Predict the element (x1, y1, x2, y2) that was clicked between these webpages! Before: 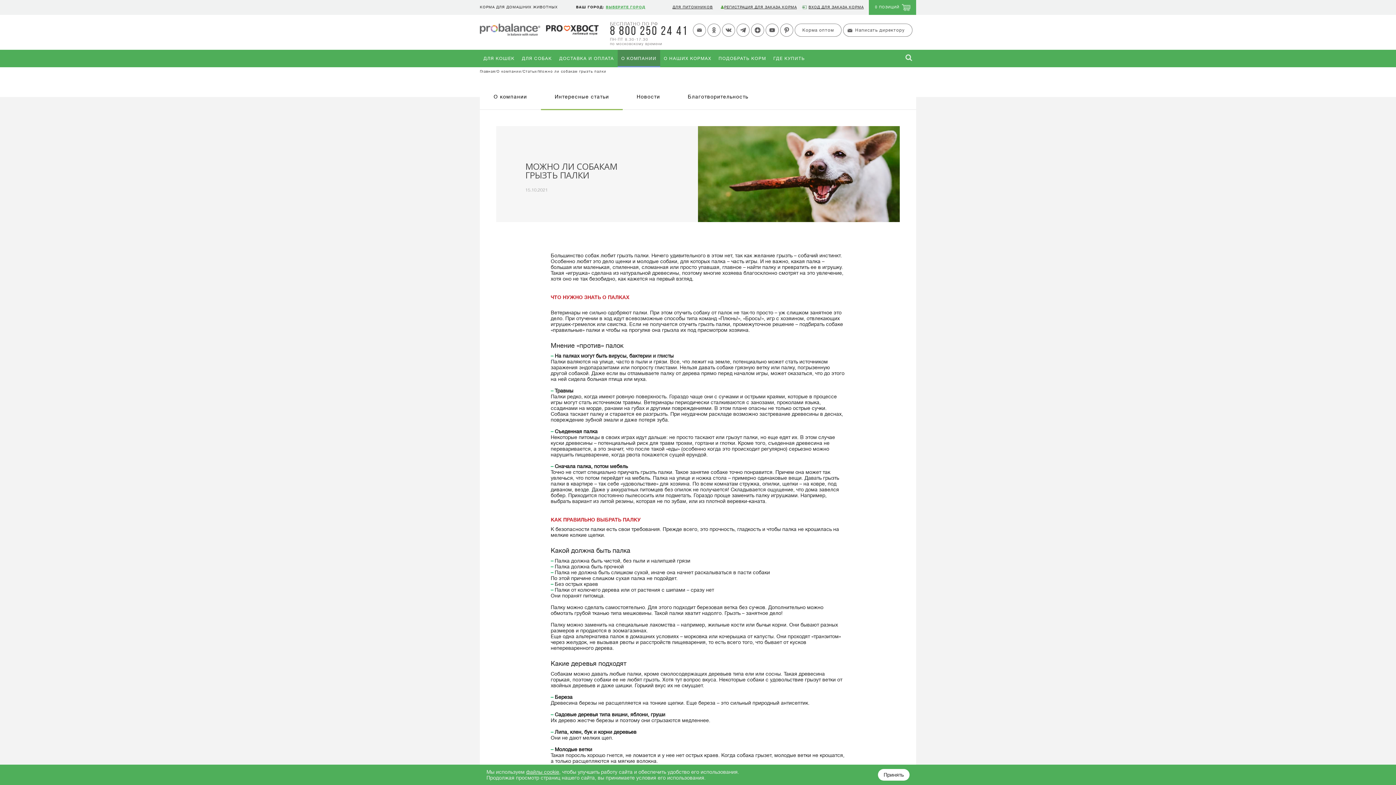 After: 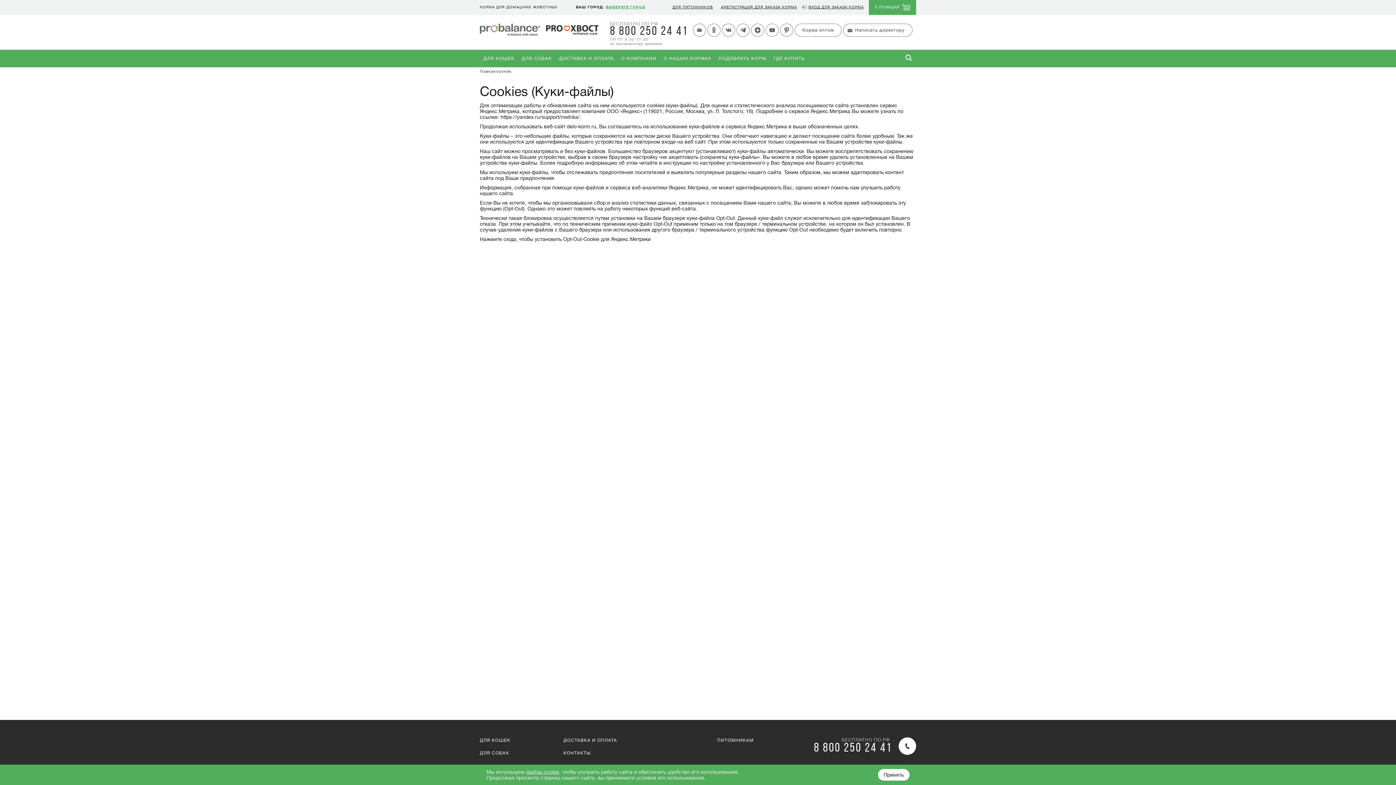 Action: bbox: (526, 769, 559, 775) label: файлы cookie